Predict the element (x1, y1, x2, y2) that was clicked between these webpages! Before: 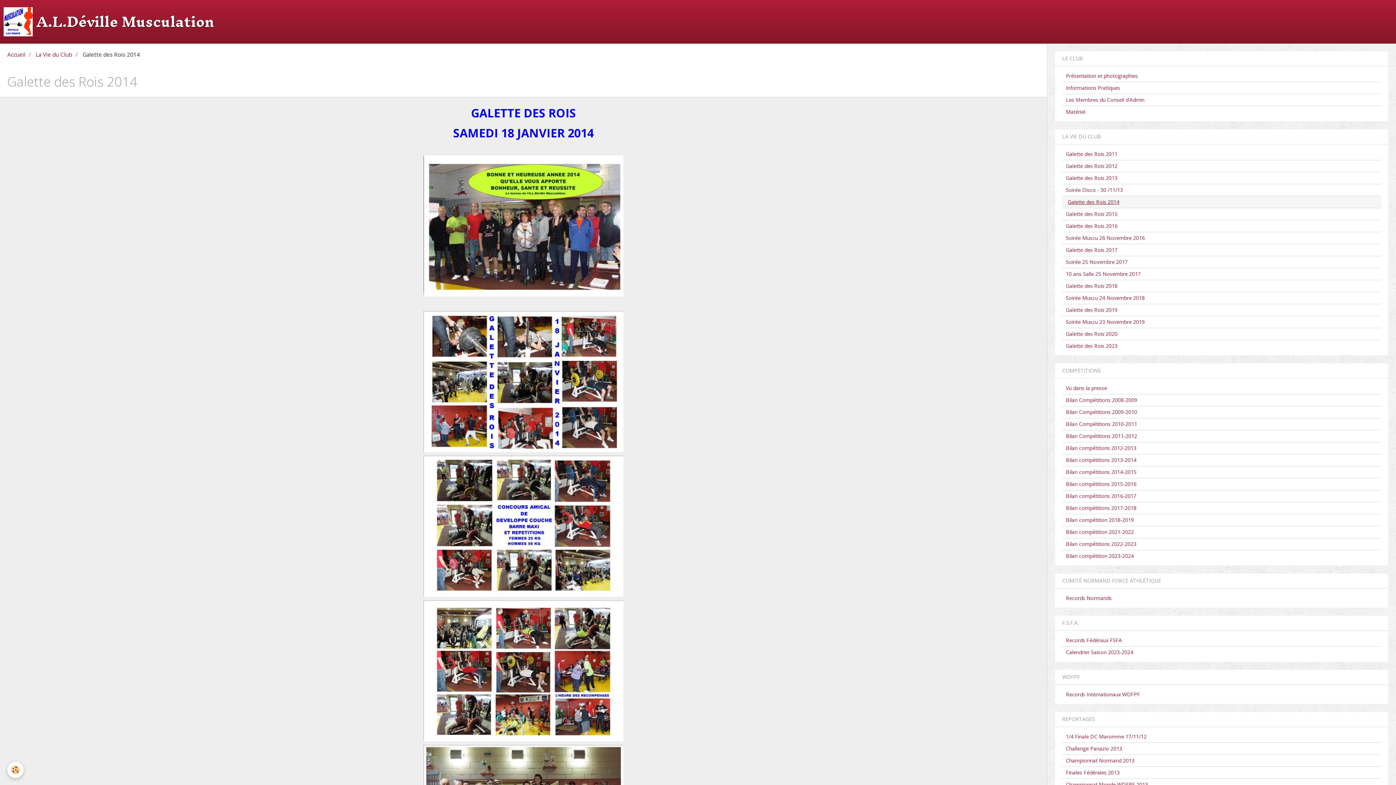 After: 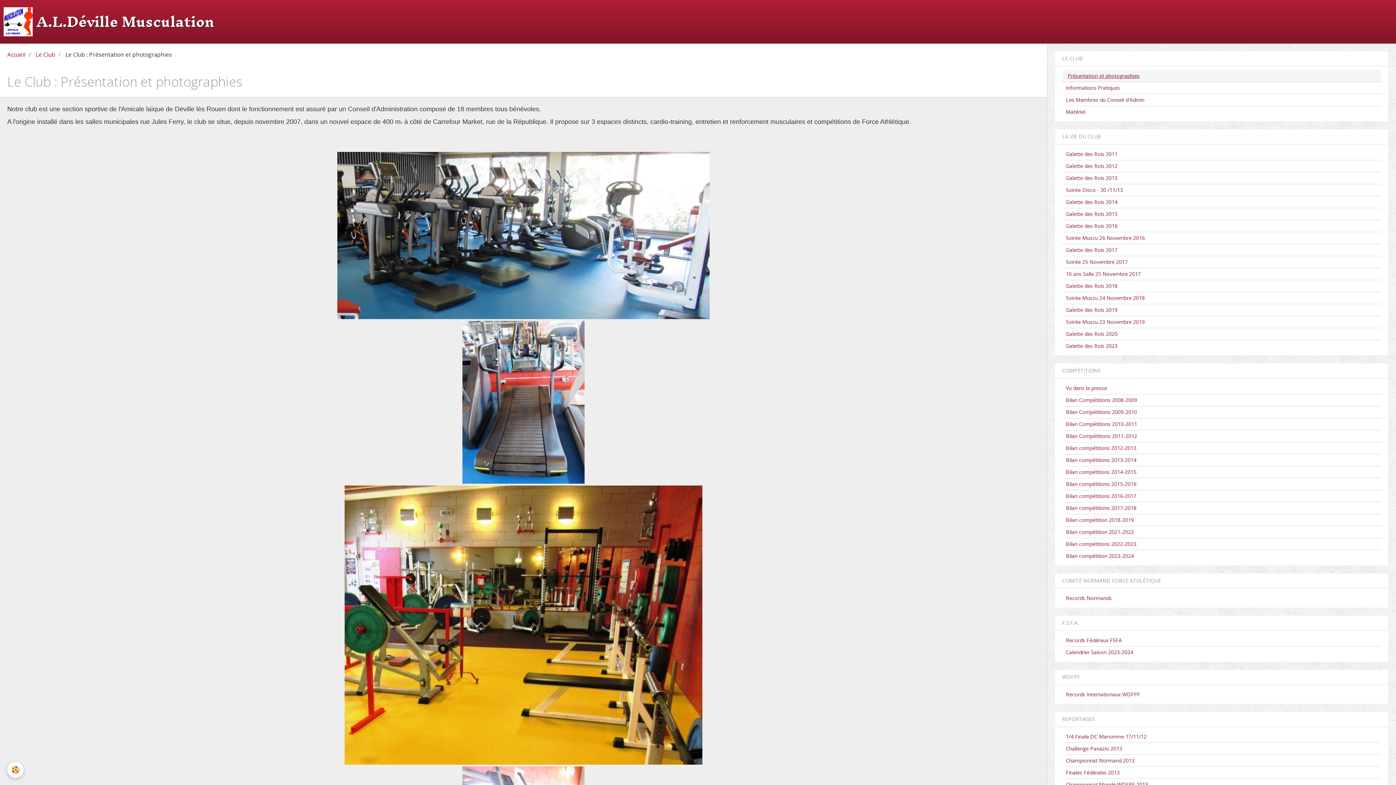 Action: label: Présentation et photographies bbox: (1062, 70, 1381, 81)